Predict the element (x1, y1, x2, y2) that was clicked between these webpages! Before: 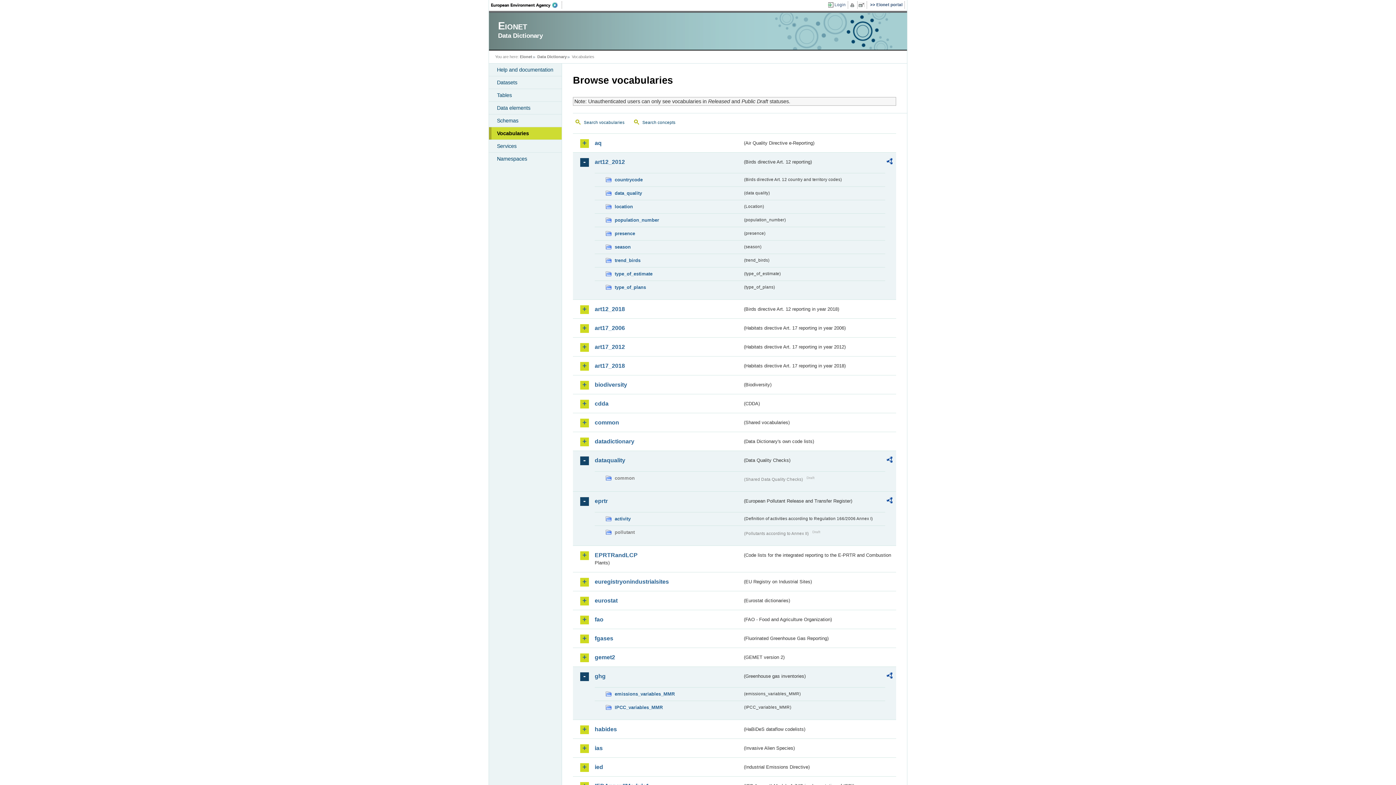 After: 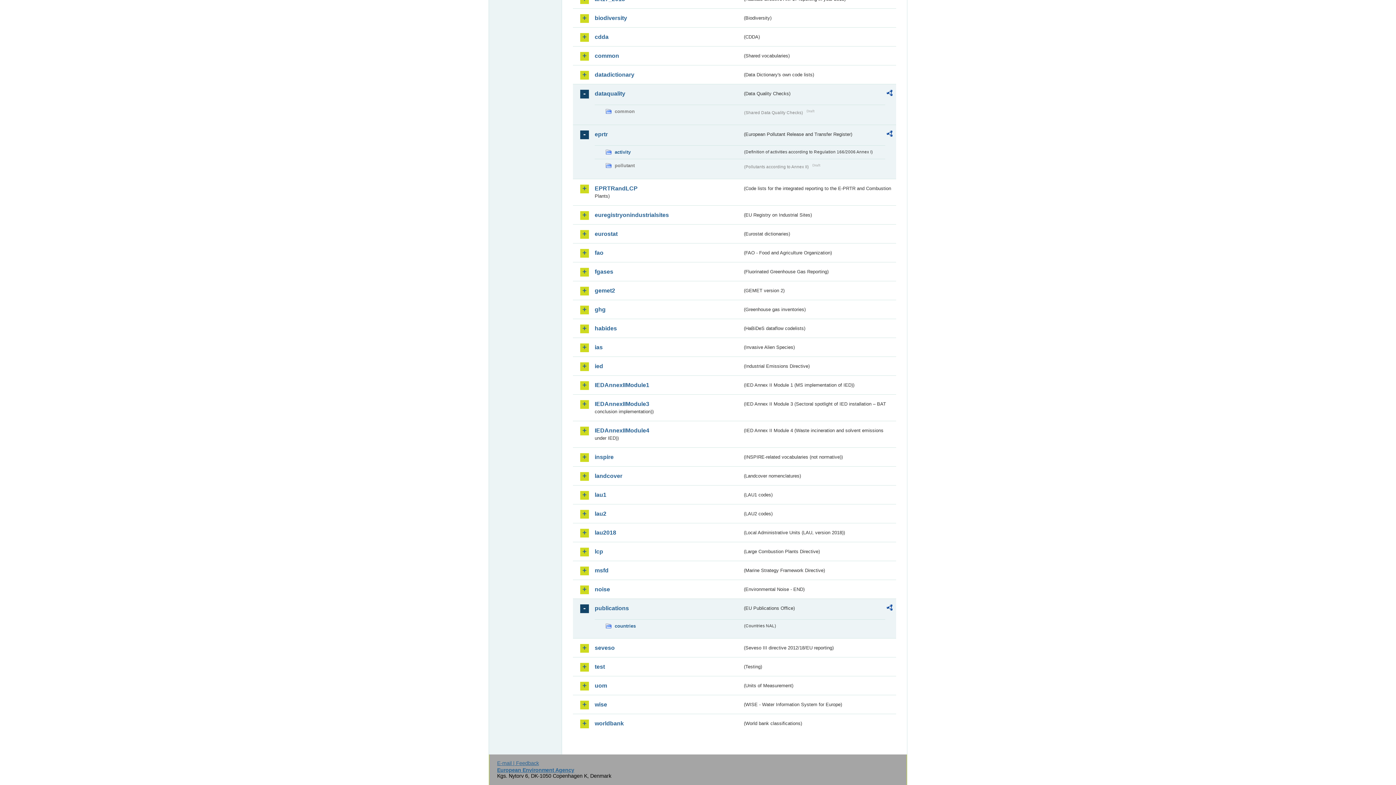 Action: label: ghg bbox: (594, 672, 742, 680)